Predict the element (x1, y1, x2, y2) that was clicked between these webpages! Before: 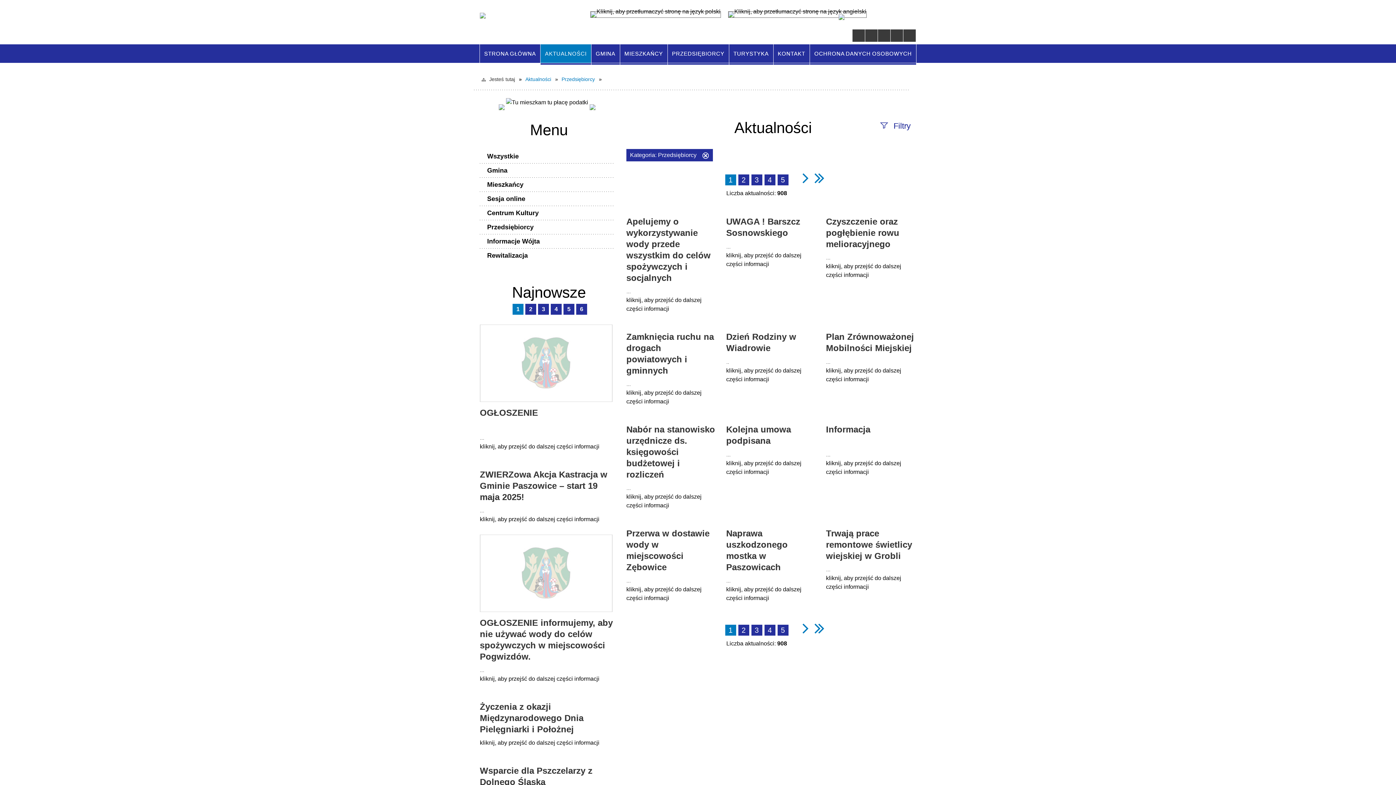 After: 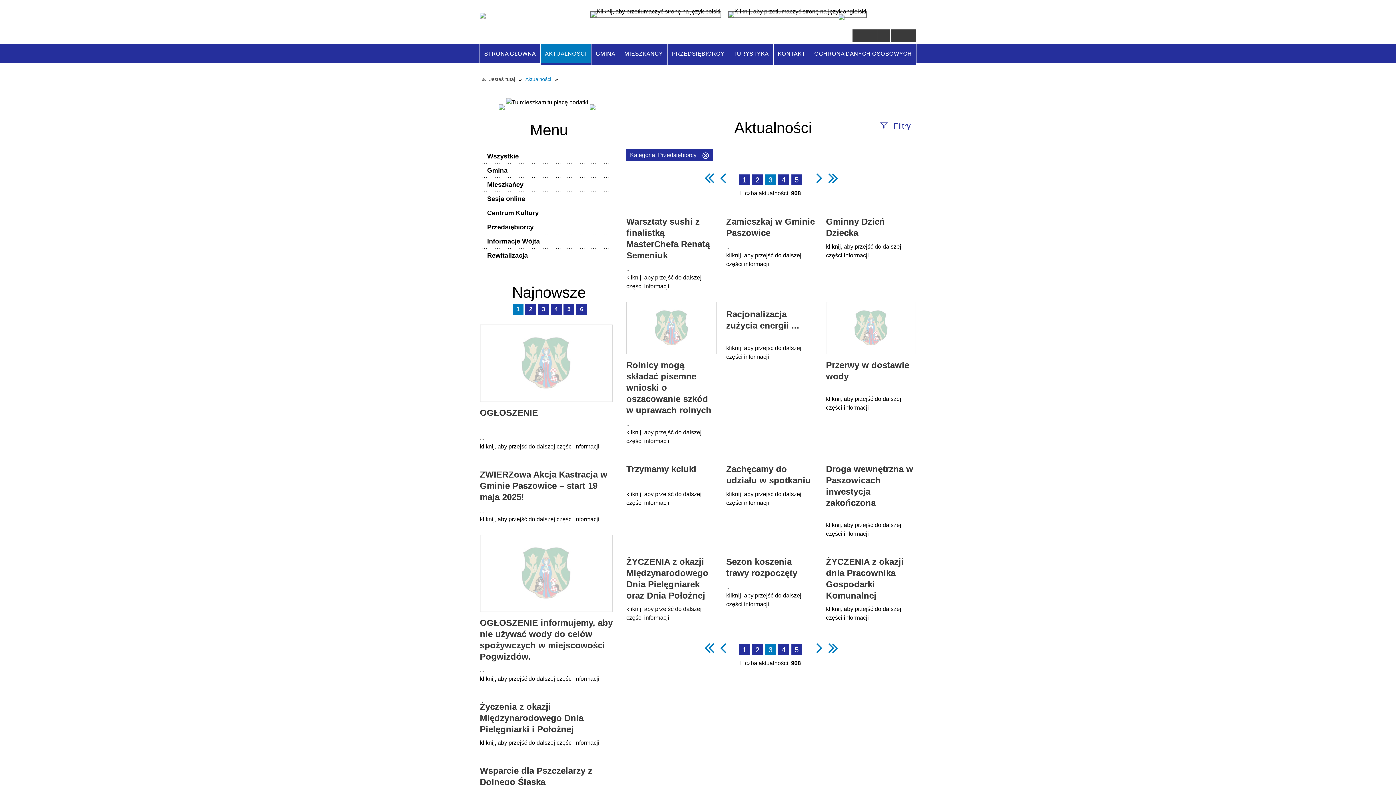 Action: bbox: (751, 625, 762, 636) label: 3